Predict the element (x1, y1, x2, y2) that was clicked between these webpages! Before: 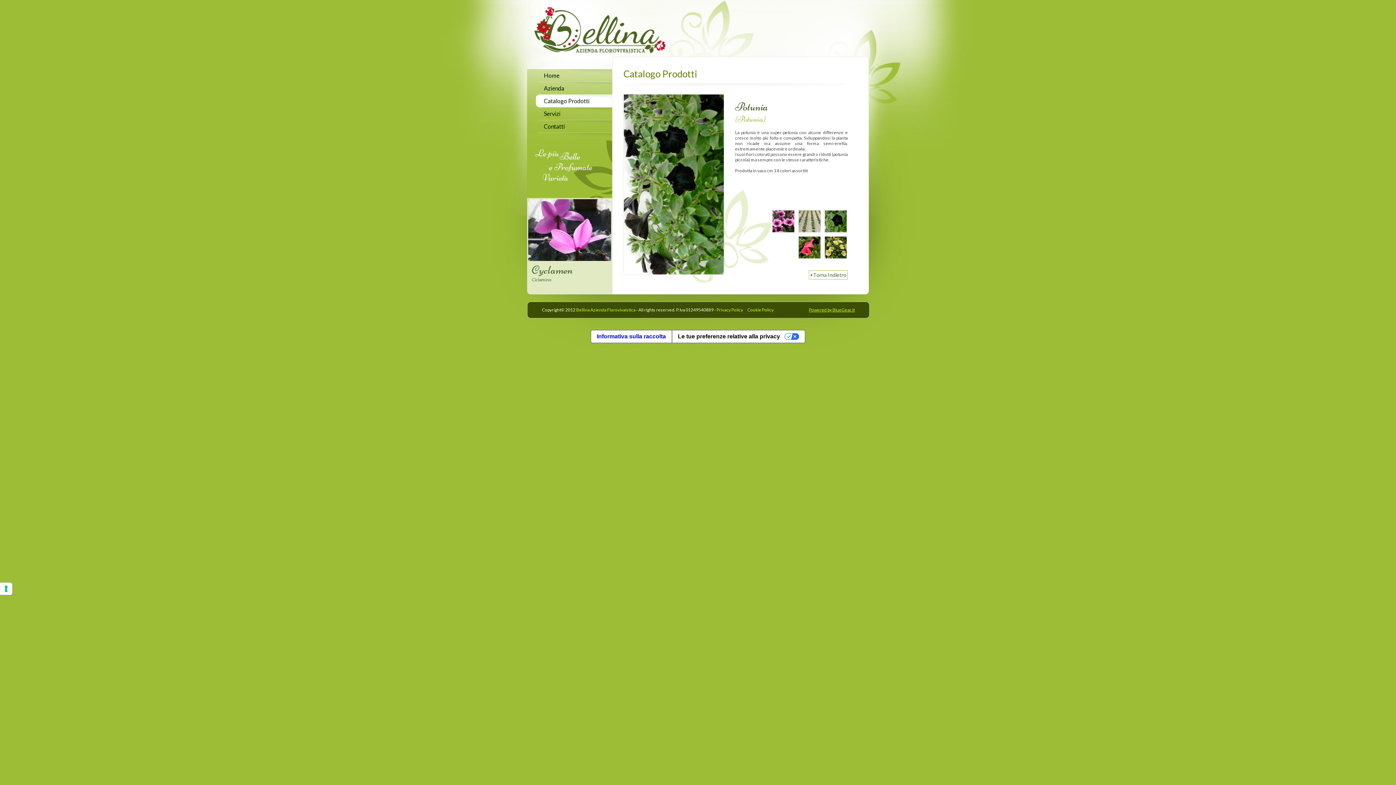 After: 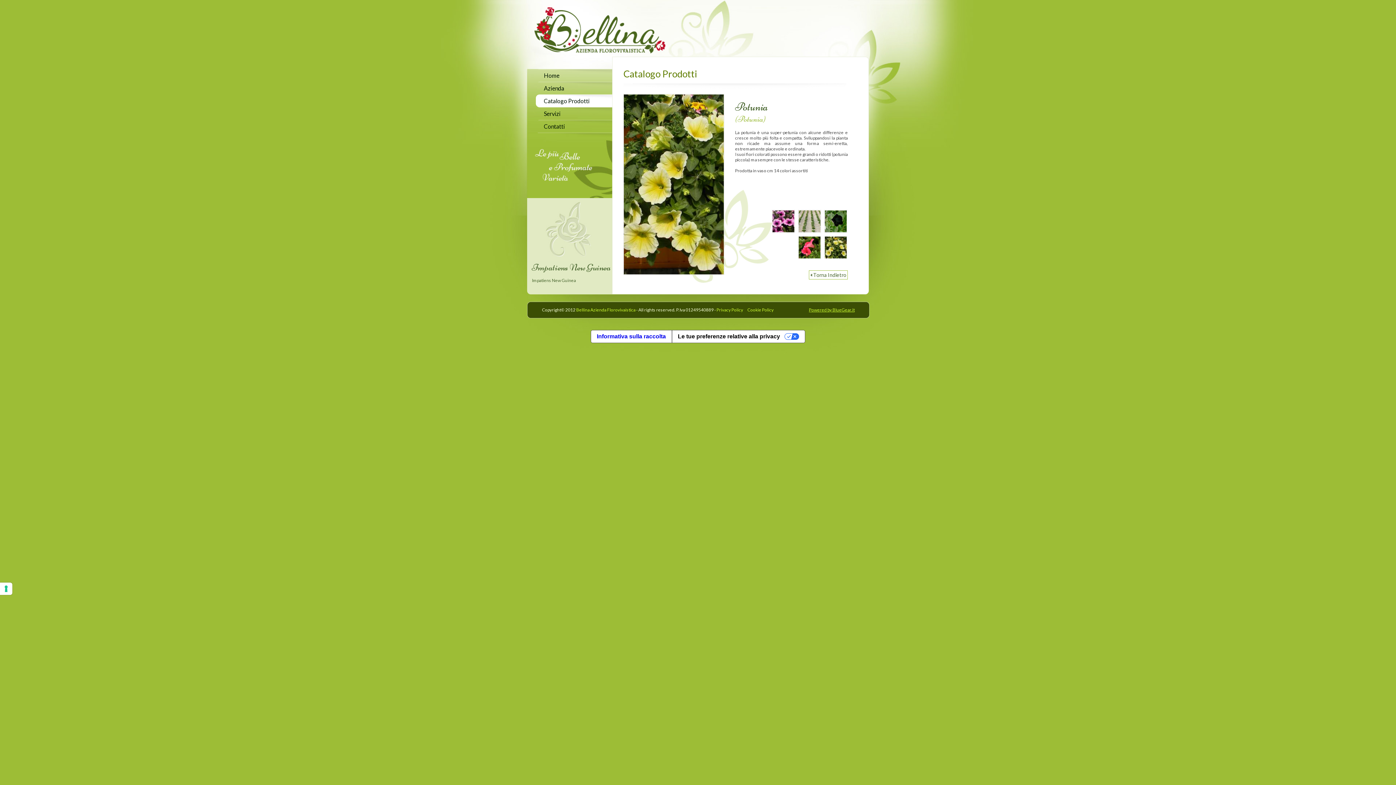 Action: bbox: (824, 236, 847, 258)